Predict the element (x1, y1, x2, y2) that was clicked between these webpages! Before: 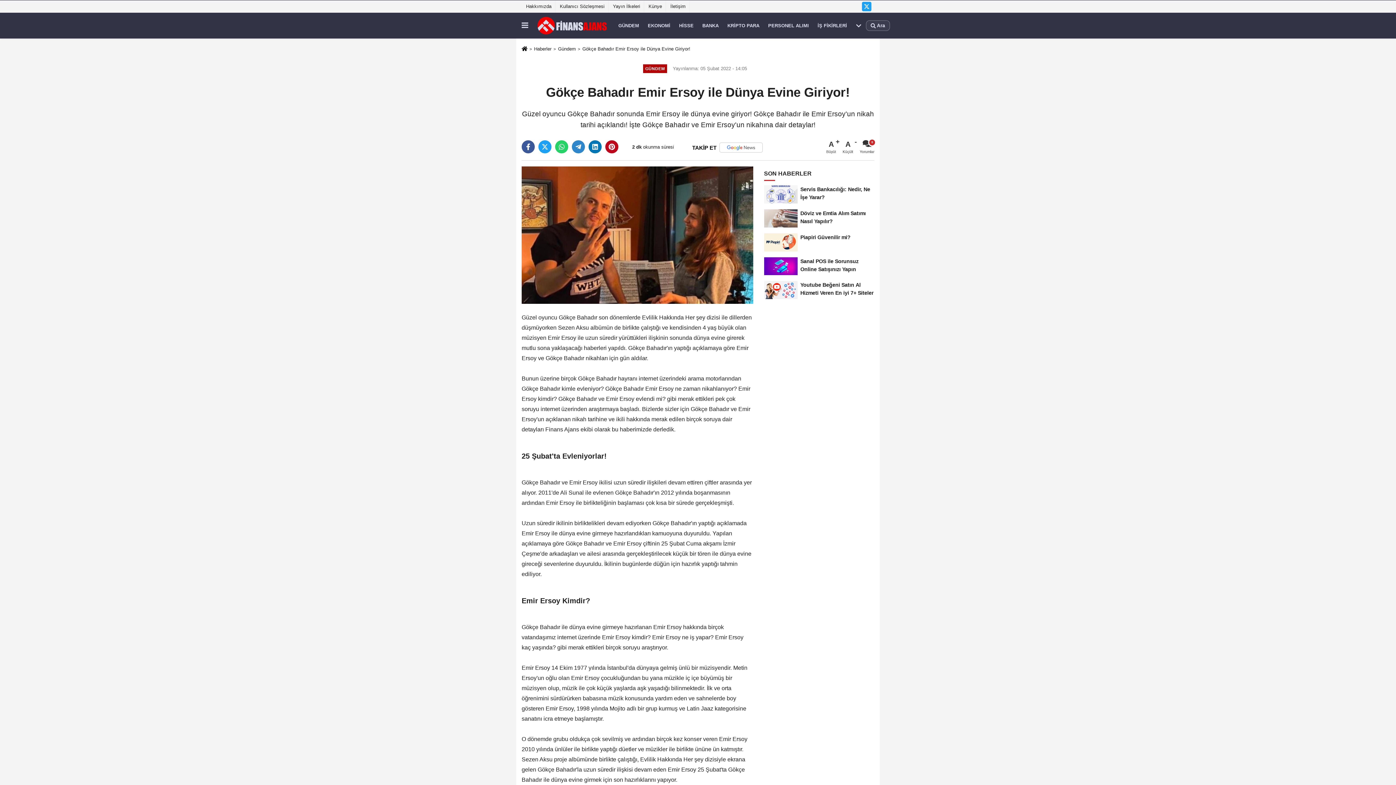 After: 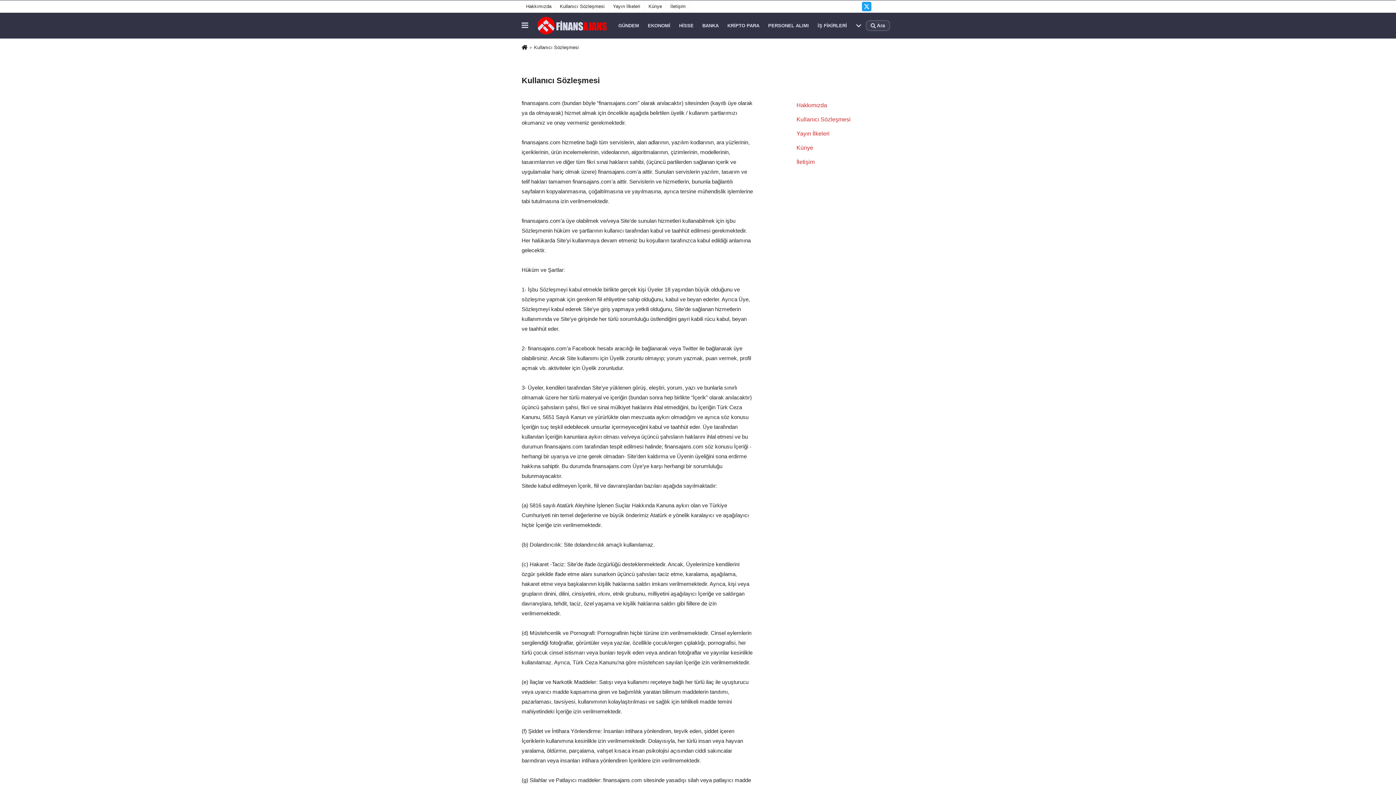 Action: bbox: (555, 0, 608, 12) label: Kullanıcı Sözleşmesi